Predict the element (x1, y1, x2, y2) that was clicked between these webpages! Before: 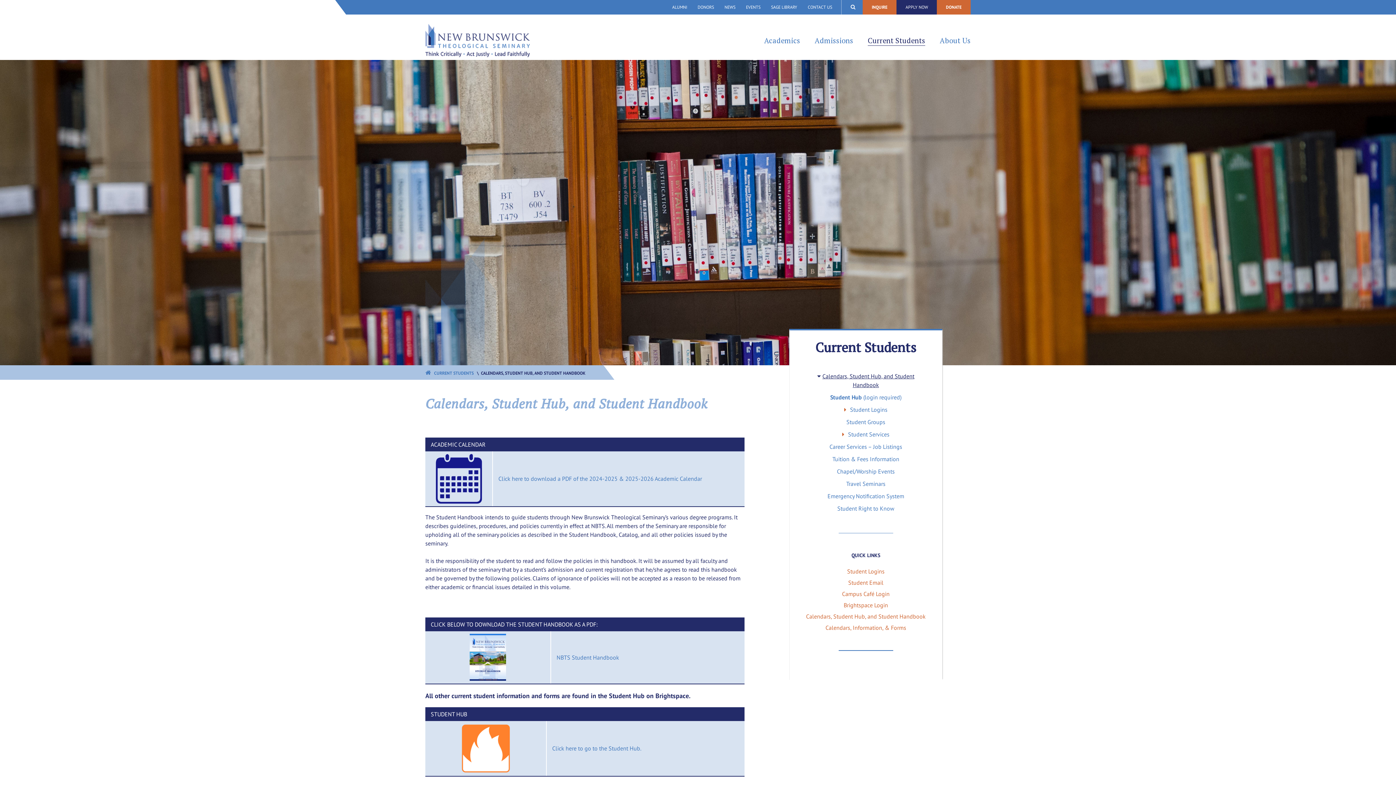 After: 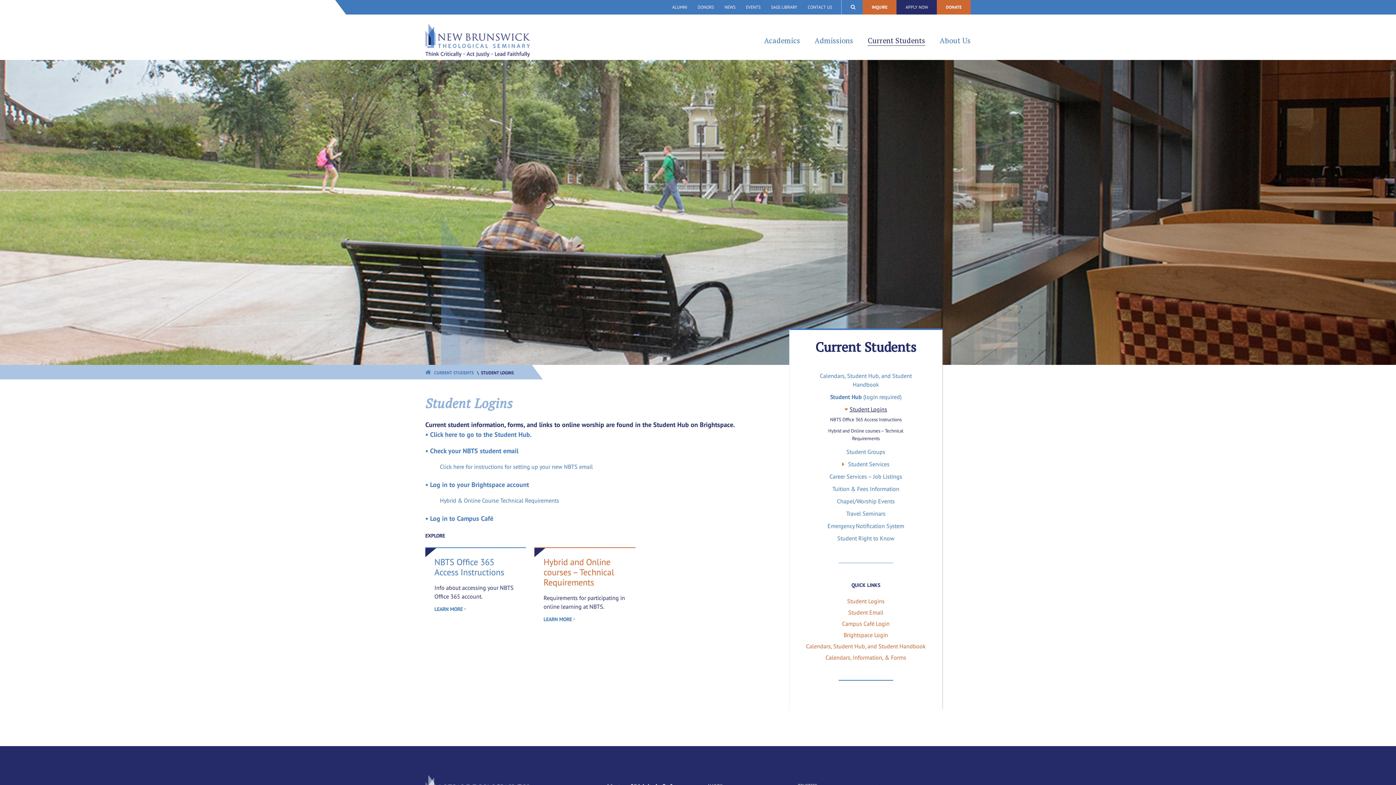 Action: bbox: (847, 567, 884, 575) label: Student Logins